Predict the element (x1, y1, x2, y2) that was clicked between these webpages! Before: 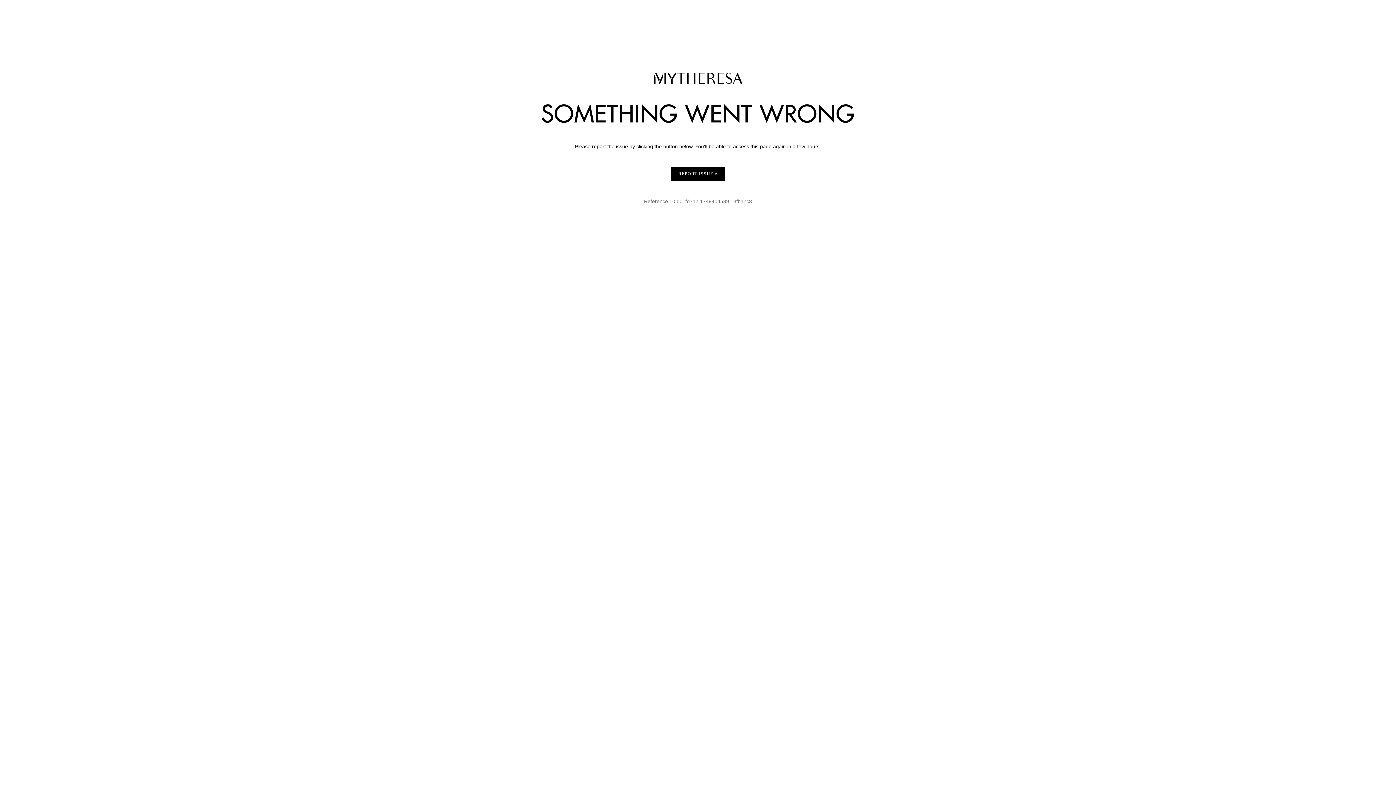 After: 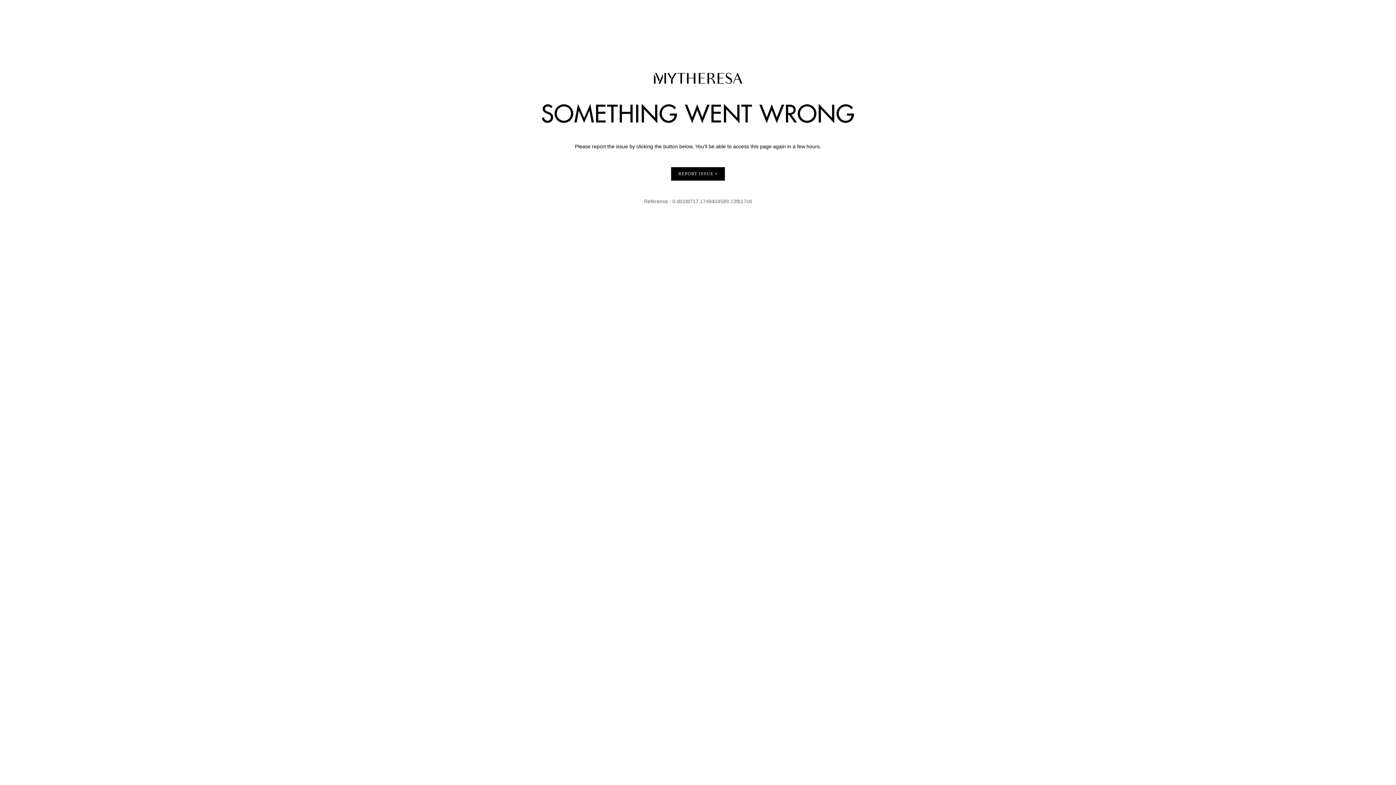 Action: label: REPORT ISSUE bbox: (671, 167, 725, 180)